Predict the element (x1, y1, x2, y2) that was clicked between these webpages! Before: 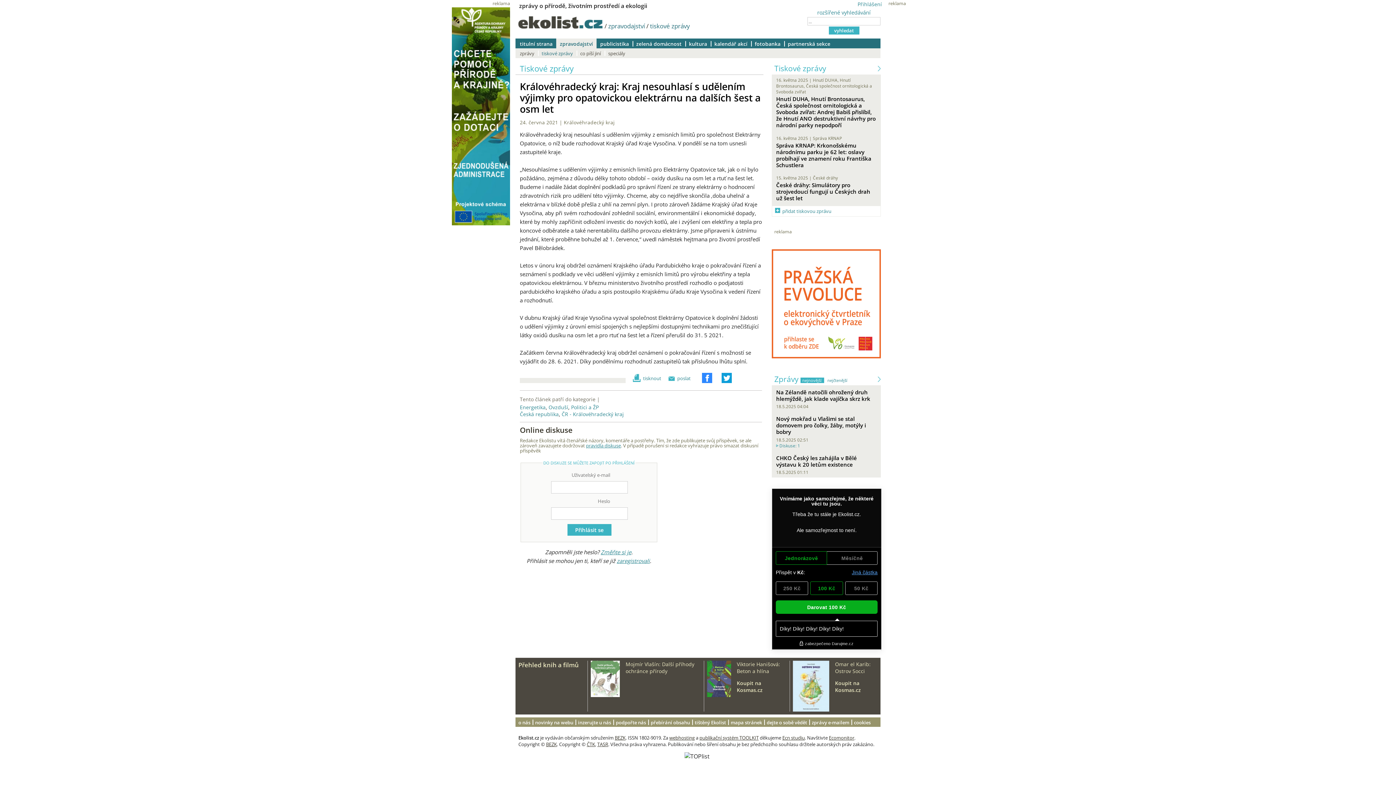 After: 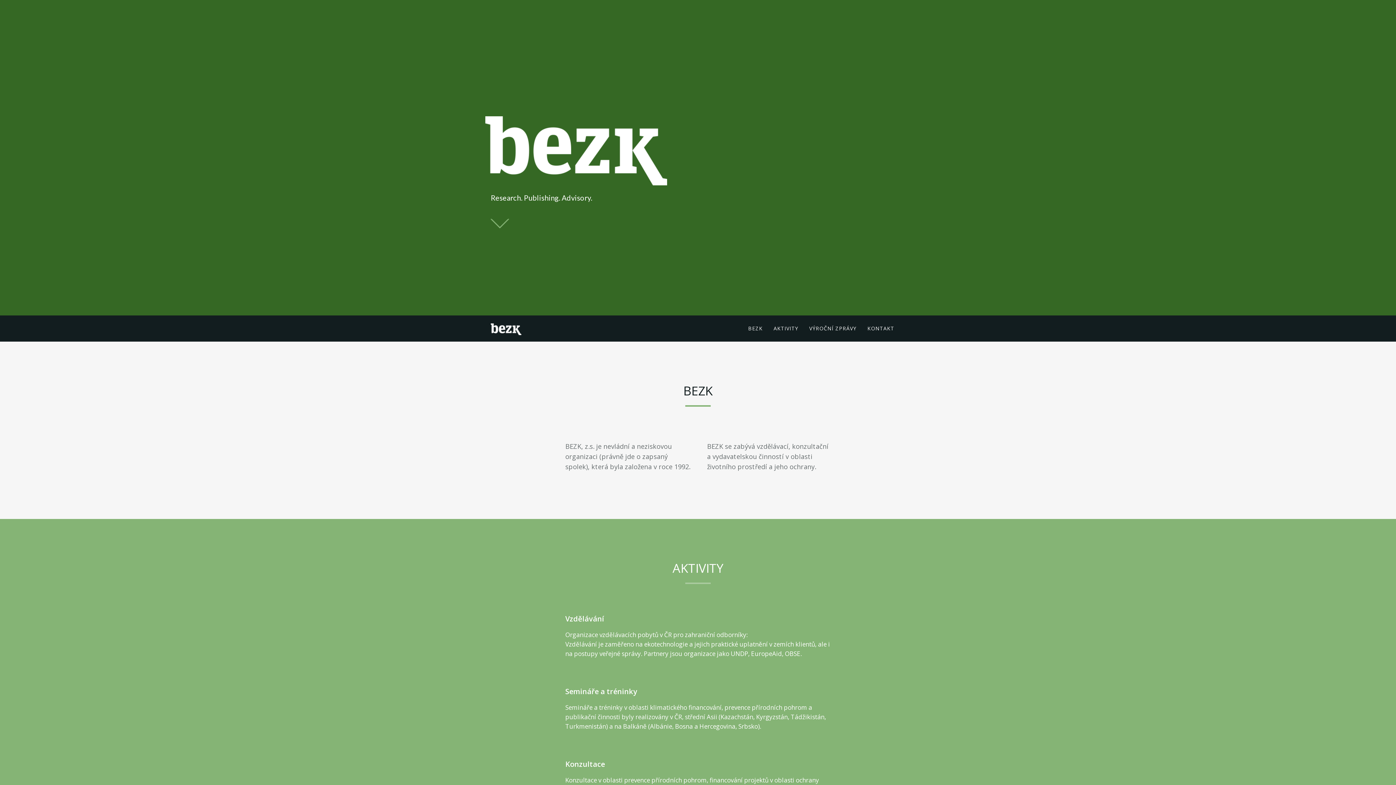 Action: label: BEZK bbox: (546, 741, 557, 748)